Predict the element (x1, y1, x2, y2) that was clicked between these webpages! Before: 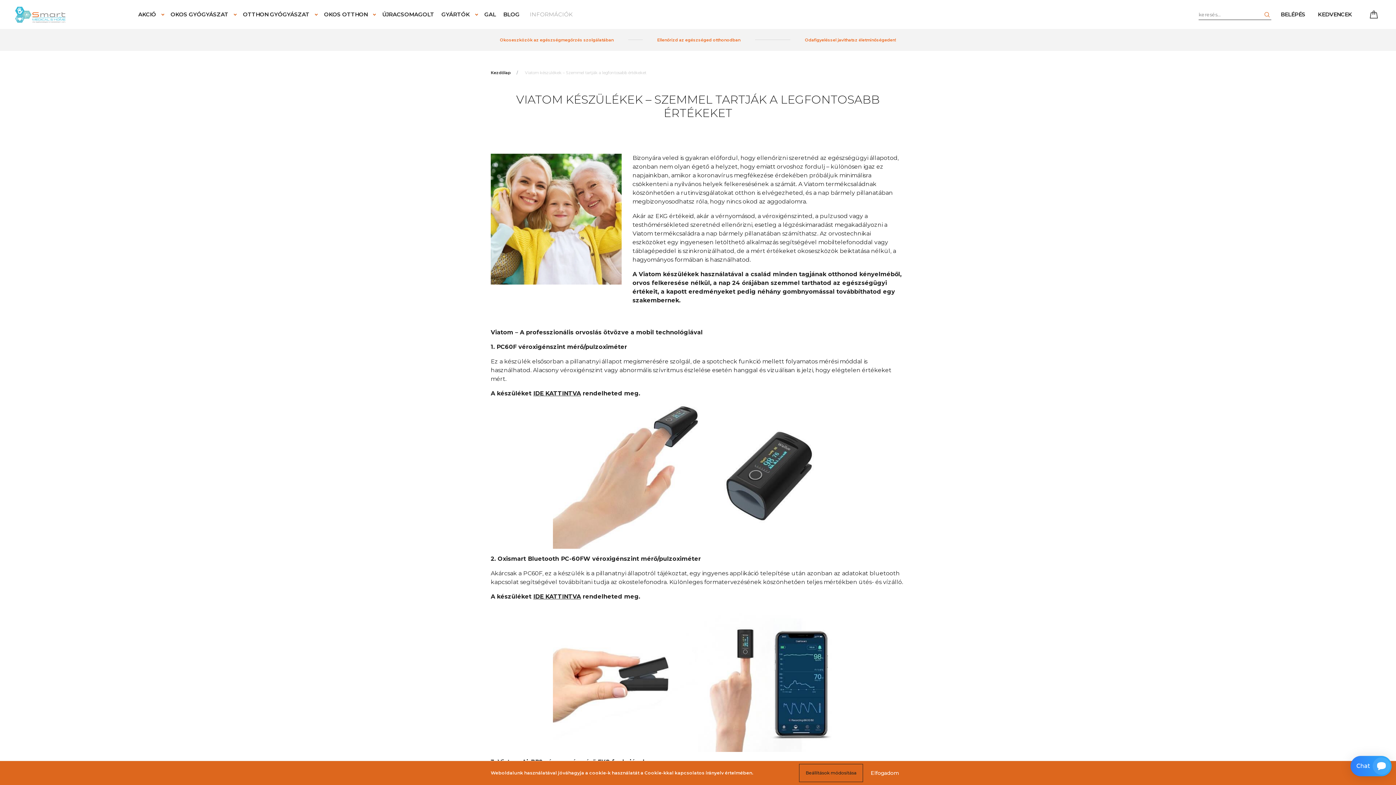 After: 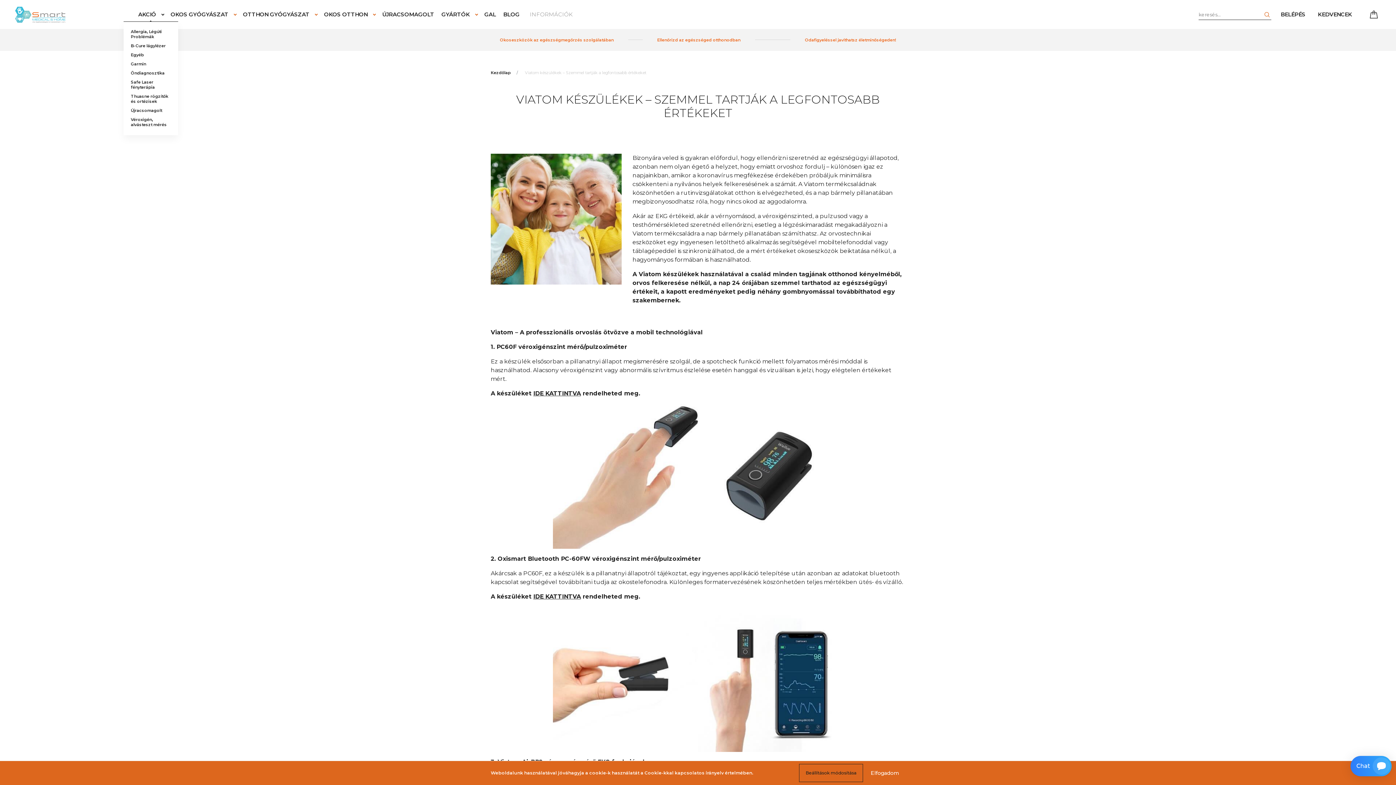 Action: bbox: (134, 7, 167, 21) label: AKCIÓ 